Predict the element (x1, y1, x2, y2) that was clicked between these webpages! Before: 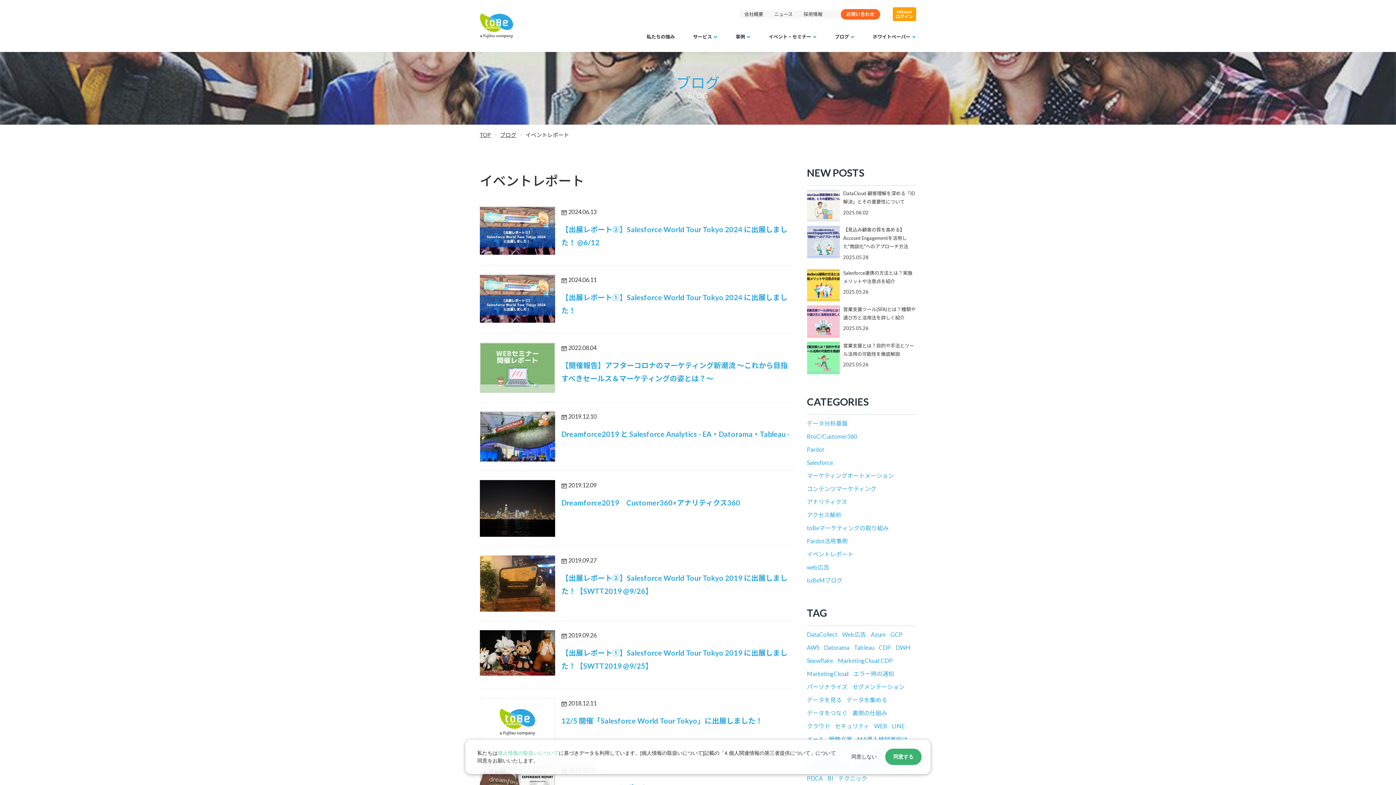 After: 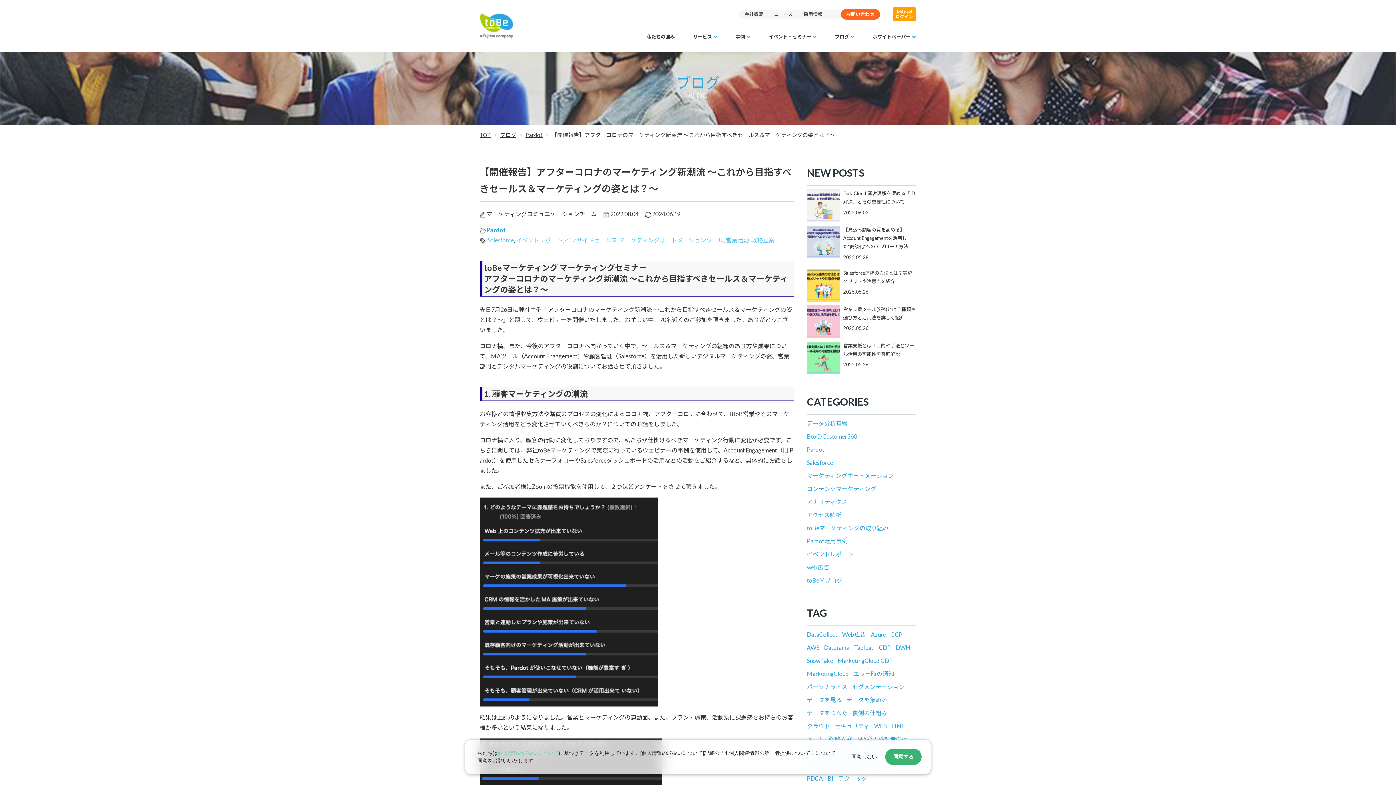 Action: bbox: (479, 363, 555, 370)